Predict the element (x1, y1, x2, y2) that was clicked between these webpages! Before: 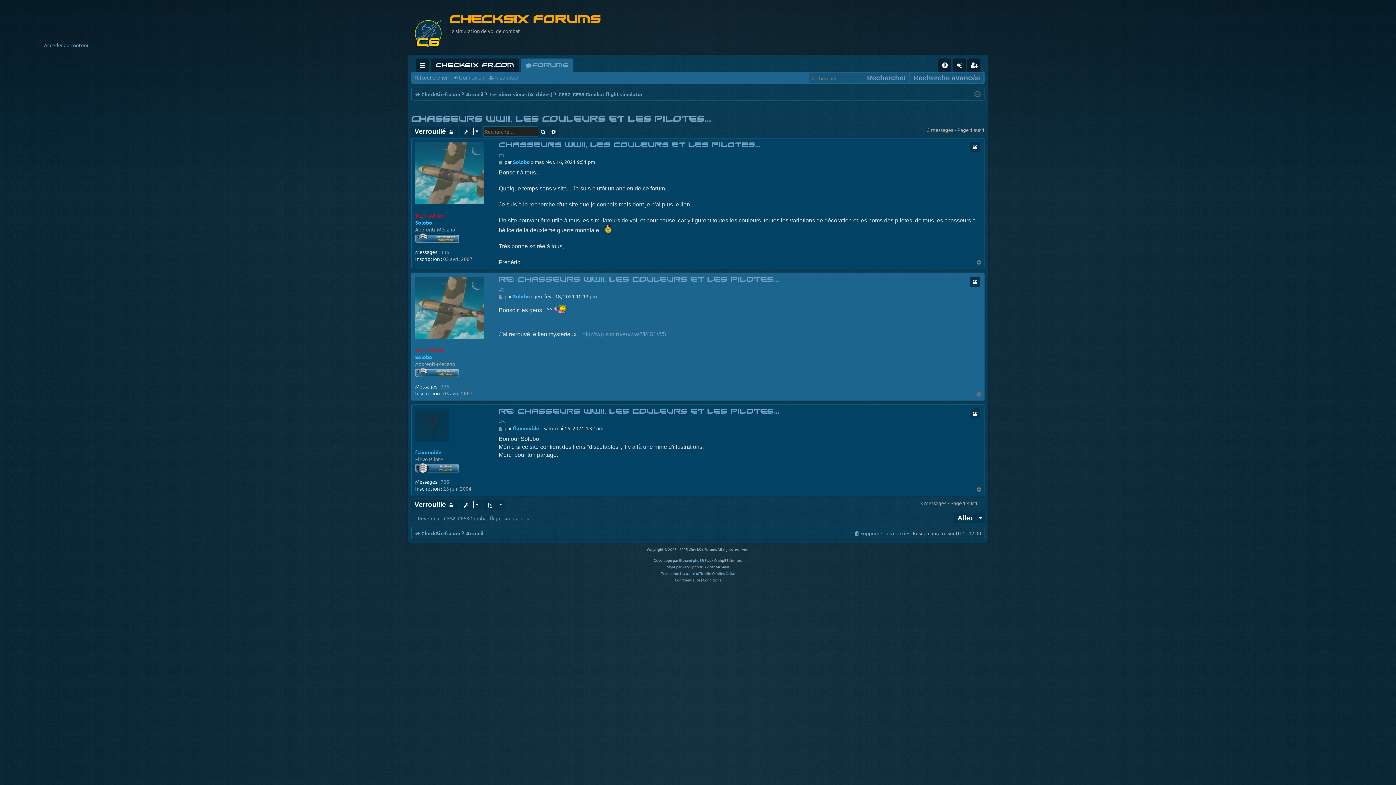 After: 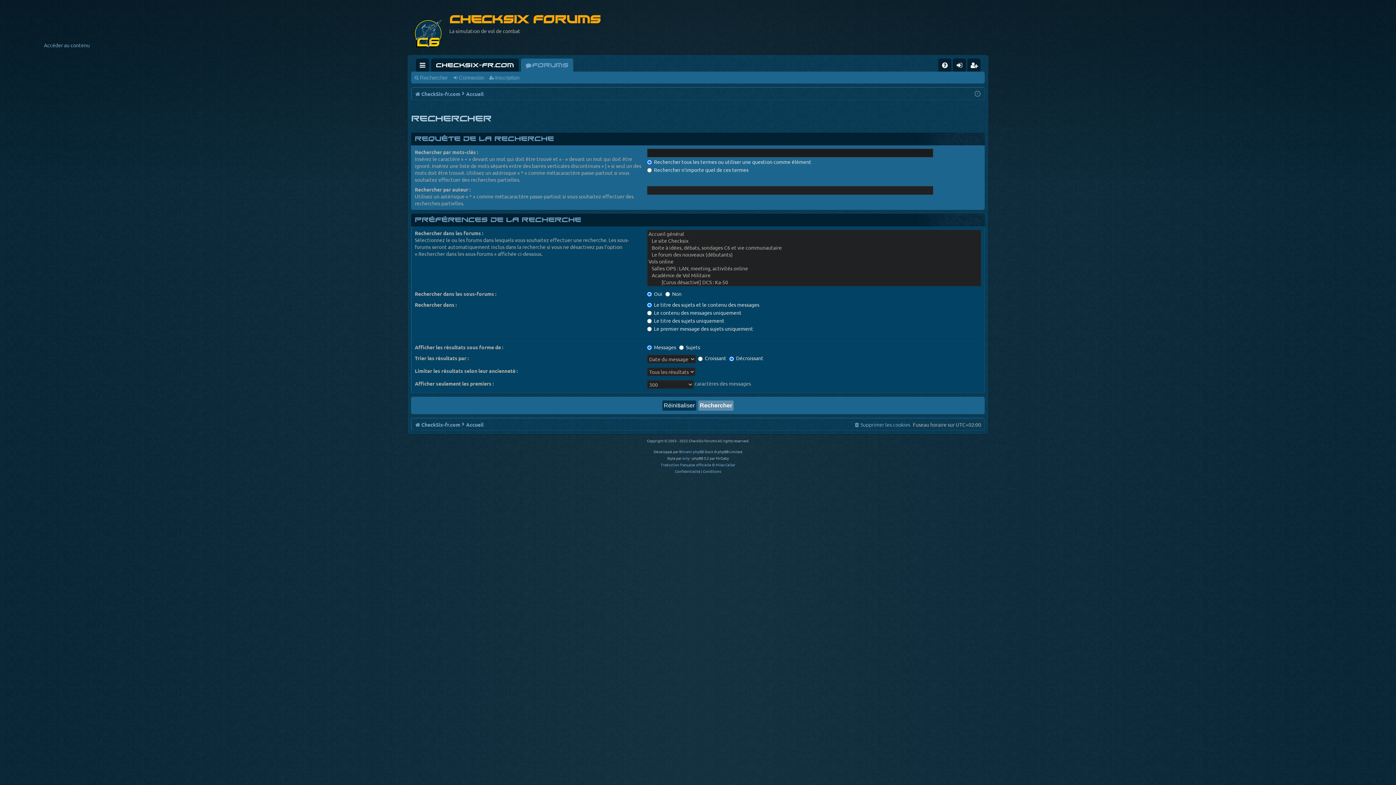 Action: label: Rechercher bbox: (413, 72, 450, 83)